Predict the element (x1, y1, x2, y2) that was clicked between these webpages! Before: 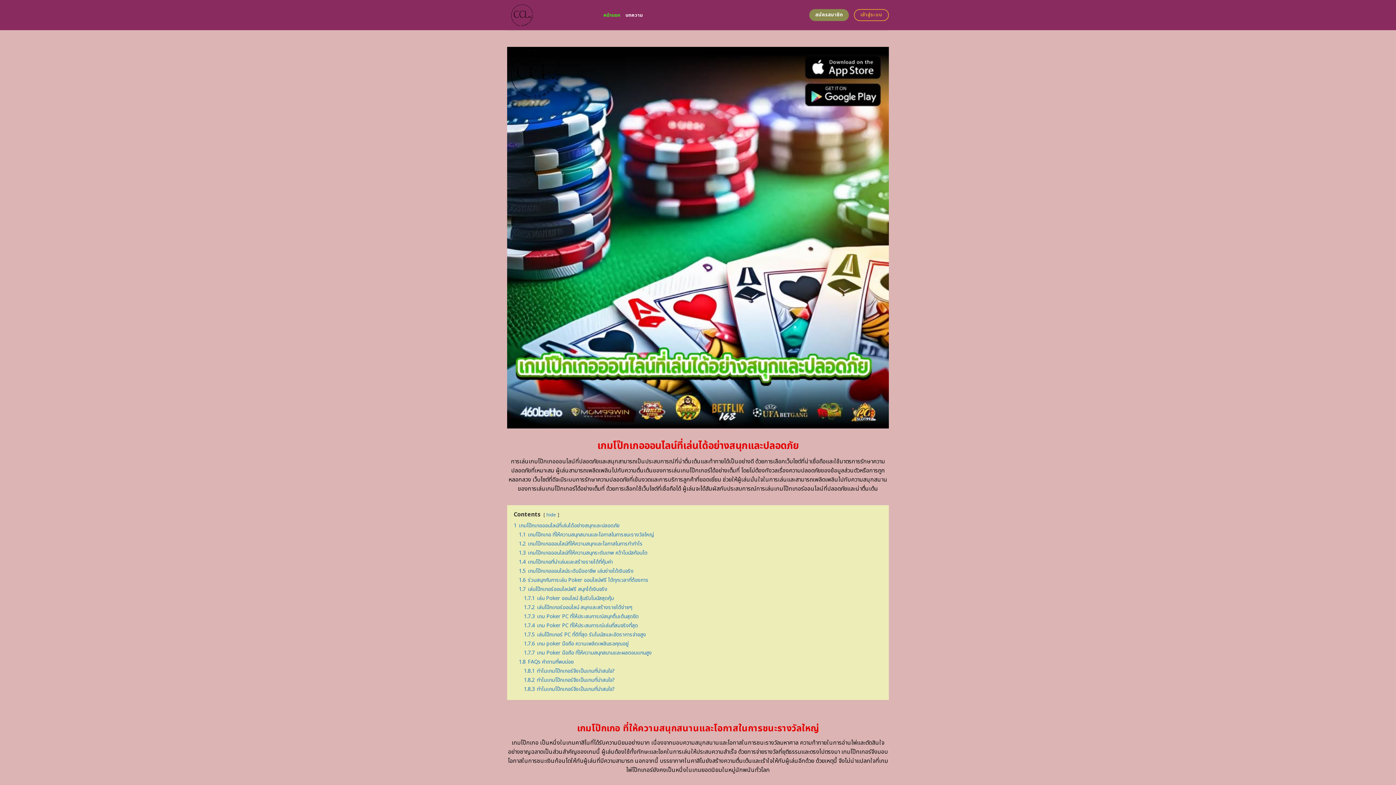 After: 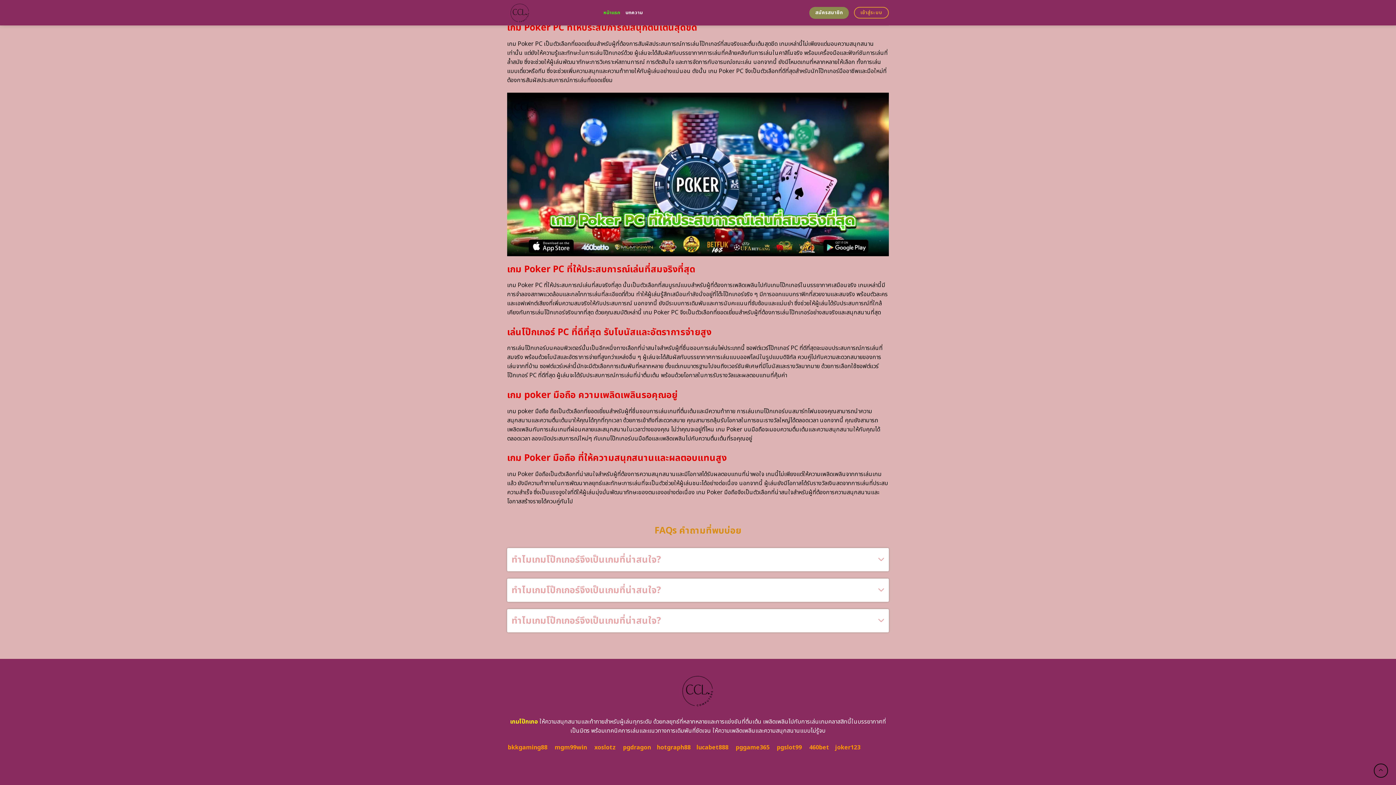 Action: bbox: (524, 676, 614, 684) label: 1.8.2 ทำไมเกมโป๊กเกอร์จึงเป็นเกมที่น่าสนใจ?